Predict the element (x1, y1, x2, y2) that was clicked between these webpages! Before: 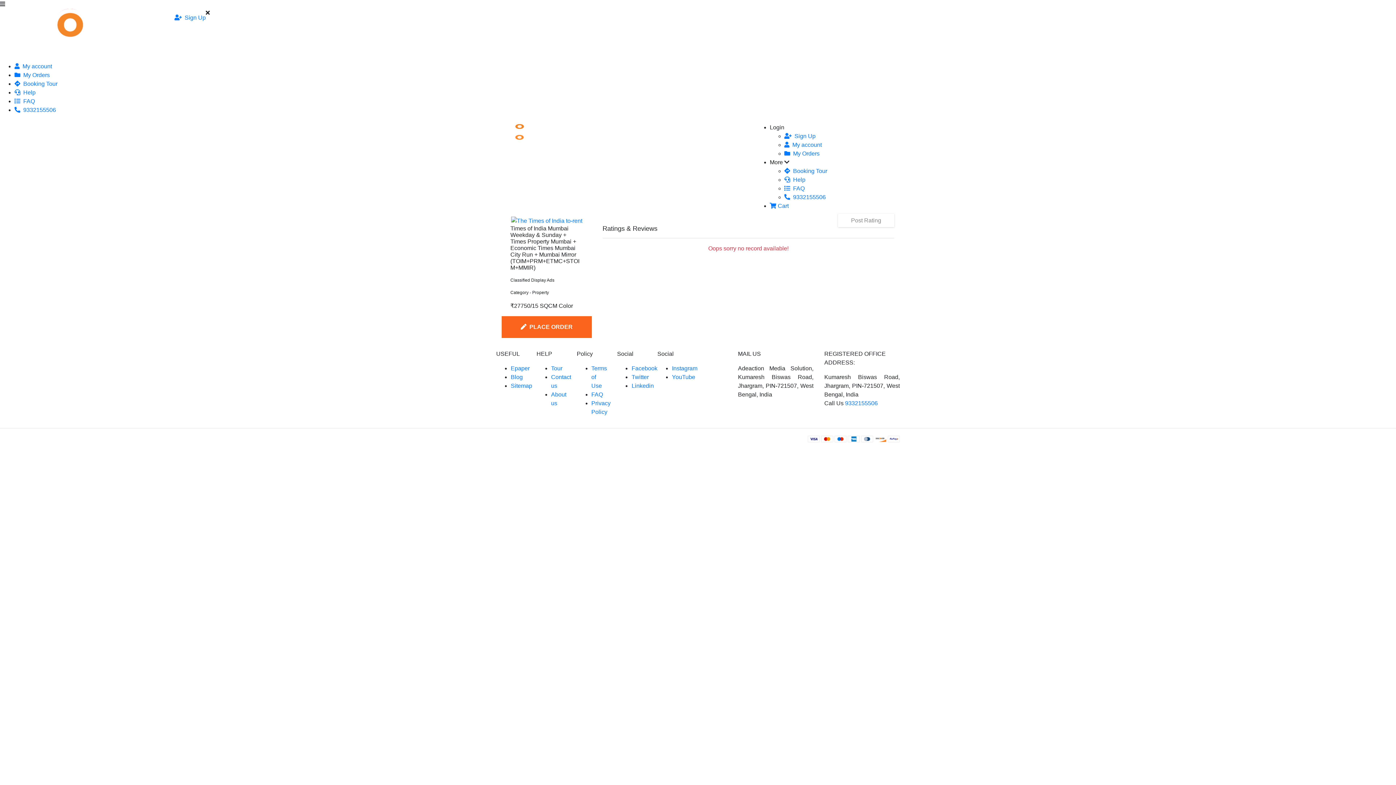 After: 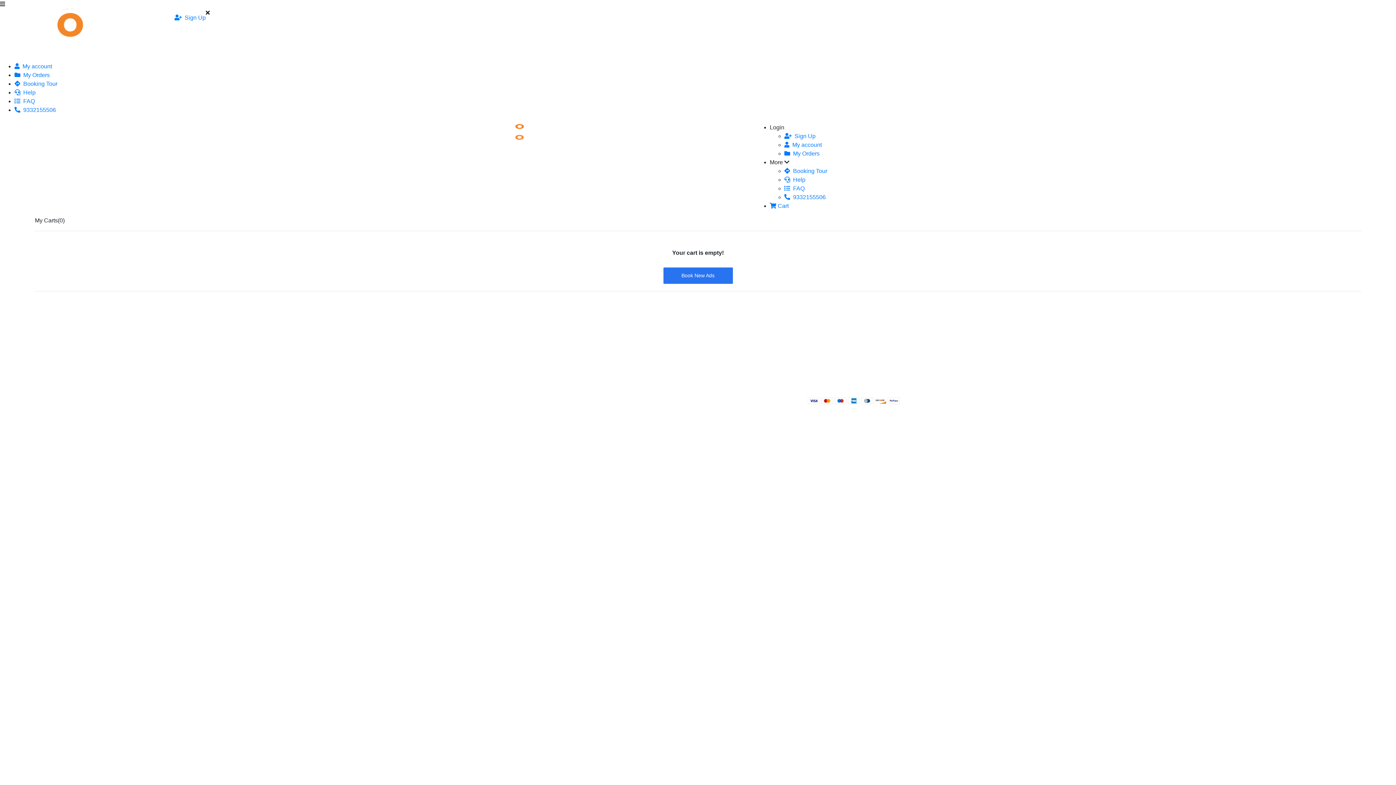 Action: bbox: (770, 202, 788, 209) label:  Cart